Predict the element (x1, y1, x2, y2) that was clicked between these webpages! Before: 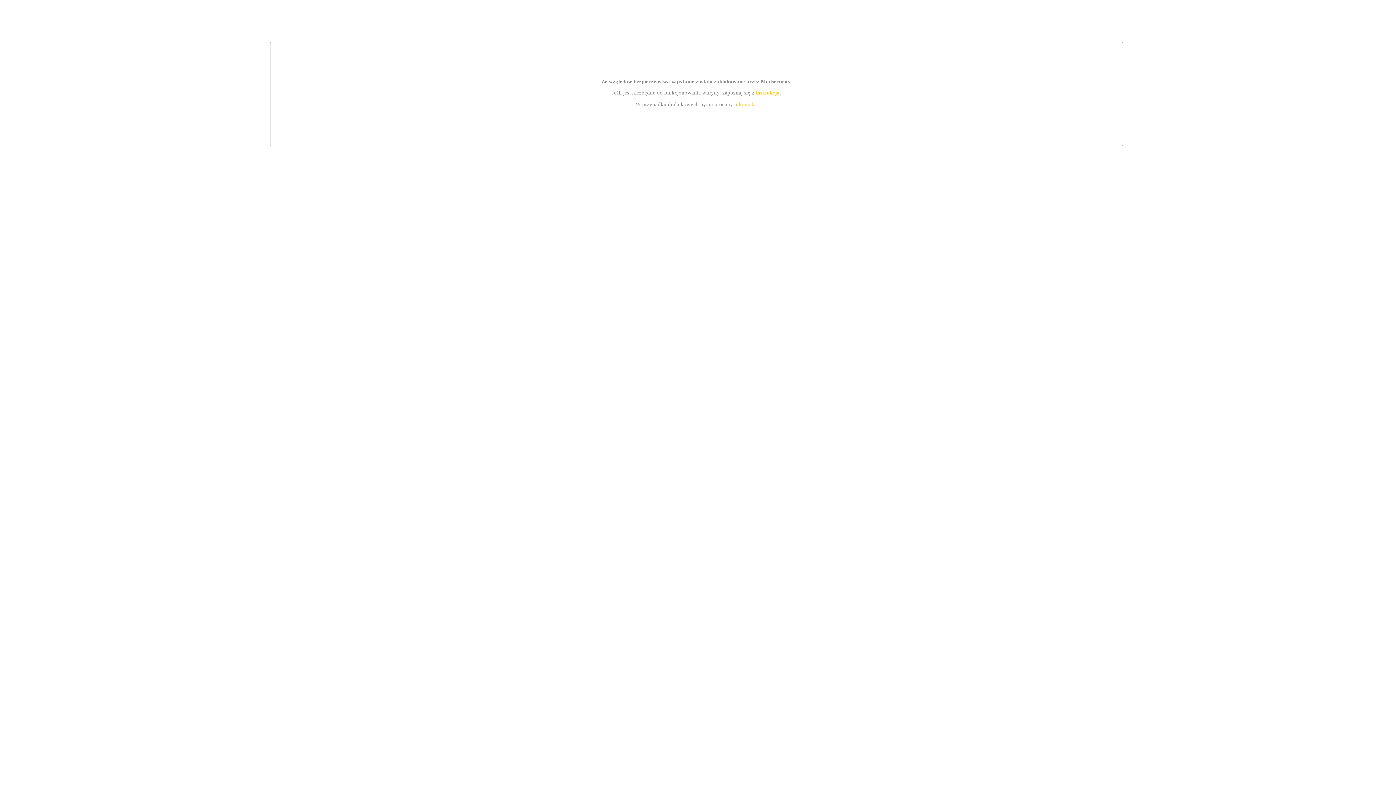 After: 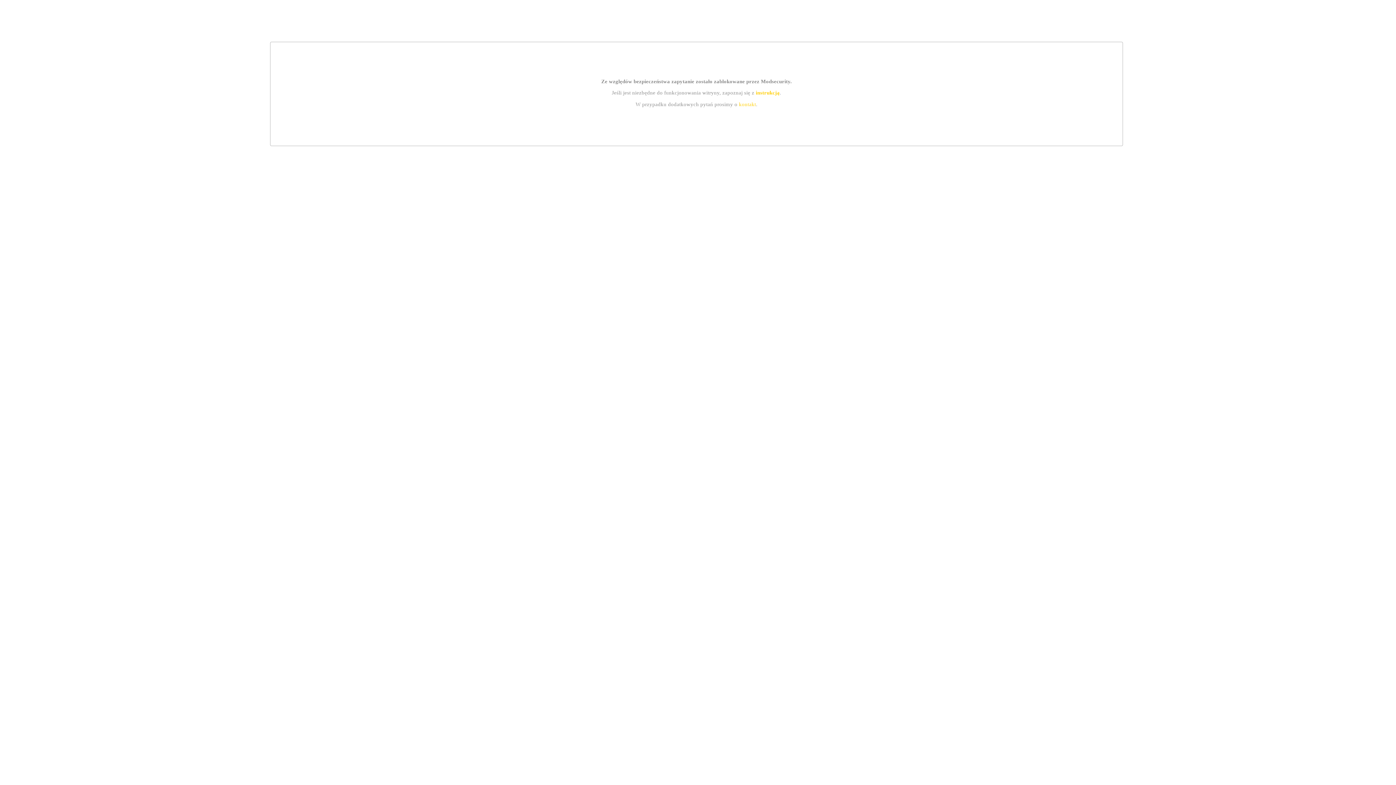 Action: bbox: (755, 89, 779, 95) label: instrukcją